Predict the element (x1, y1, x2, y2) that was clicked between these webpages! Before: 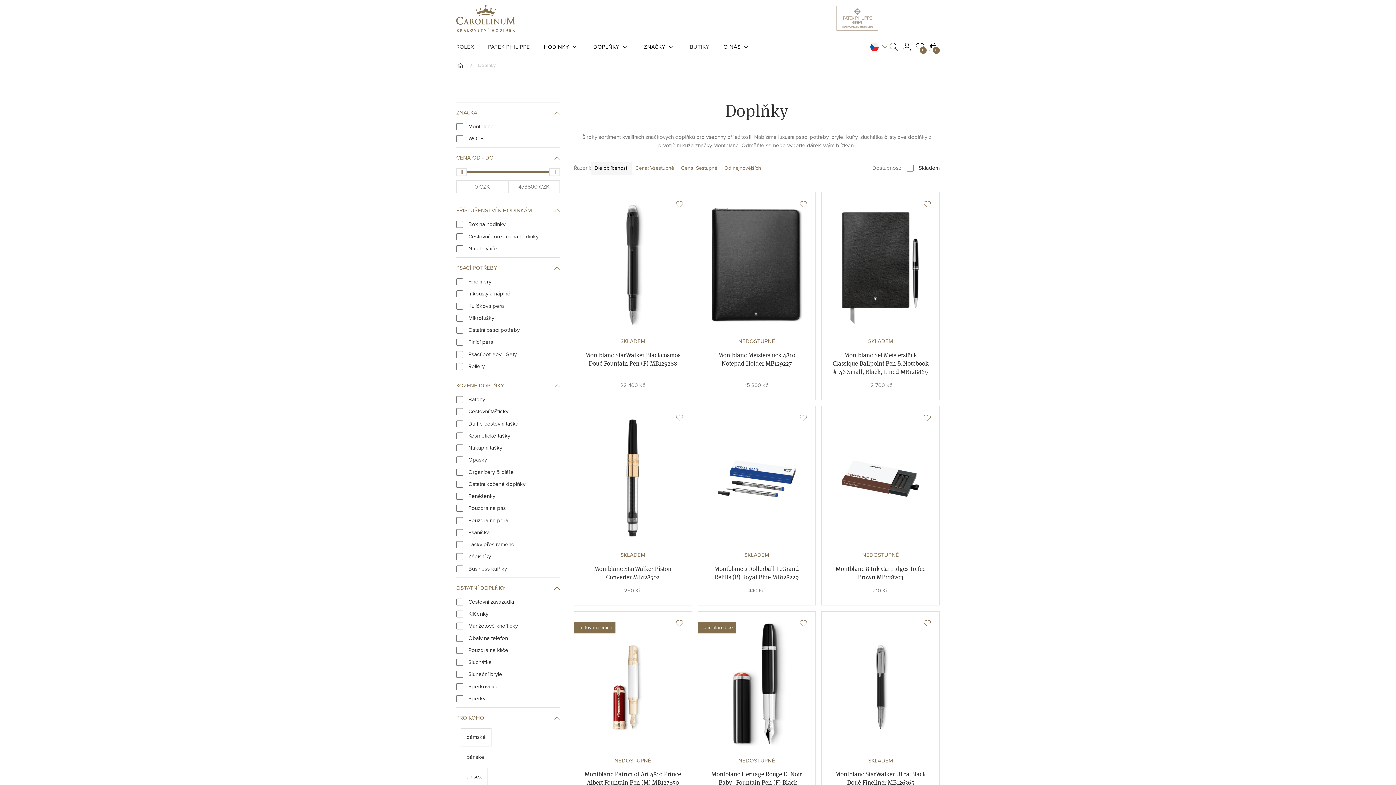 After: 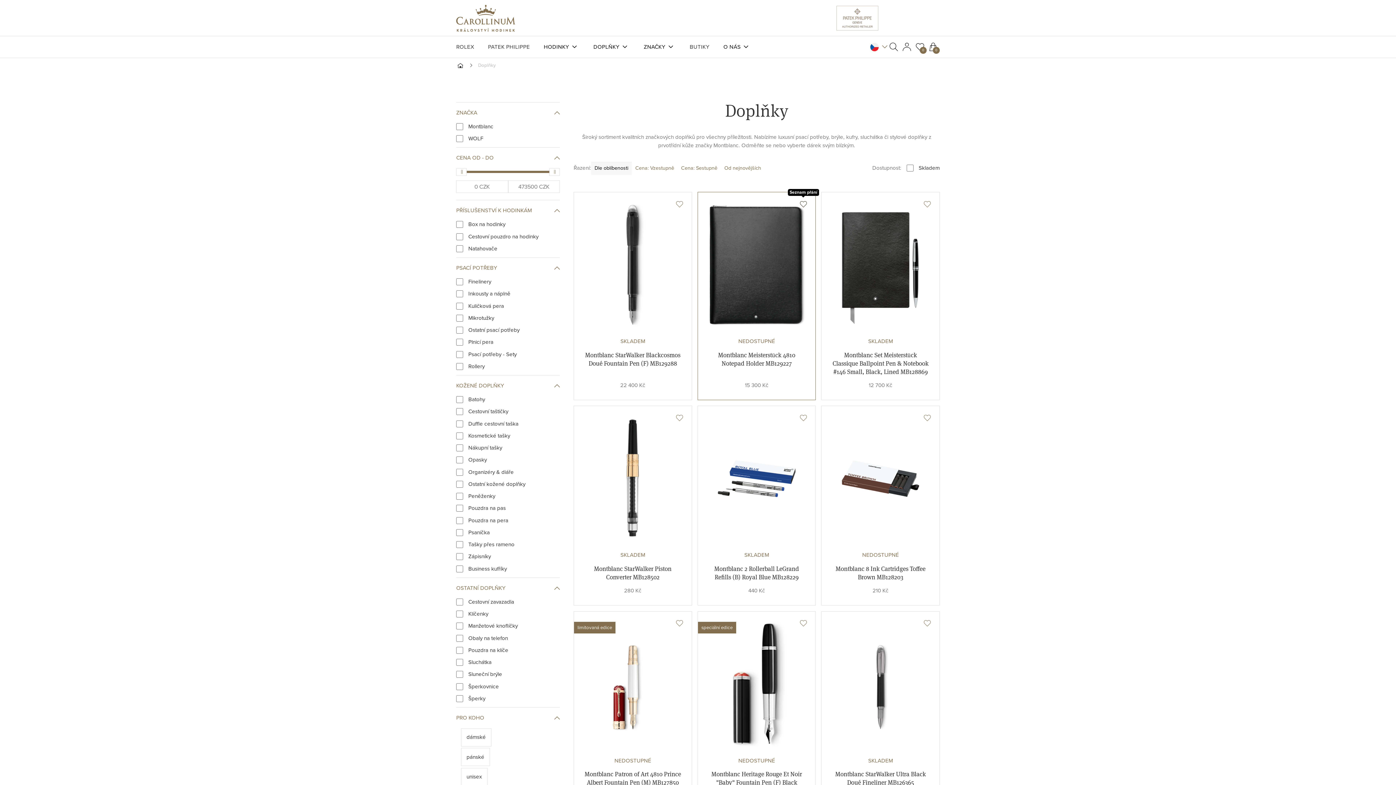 Action: bbox: (796, 197, 810, 211) label: Seznam přání